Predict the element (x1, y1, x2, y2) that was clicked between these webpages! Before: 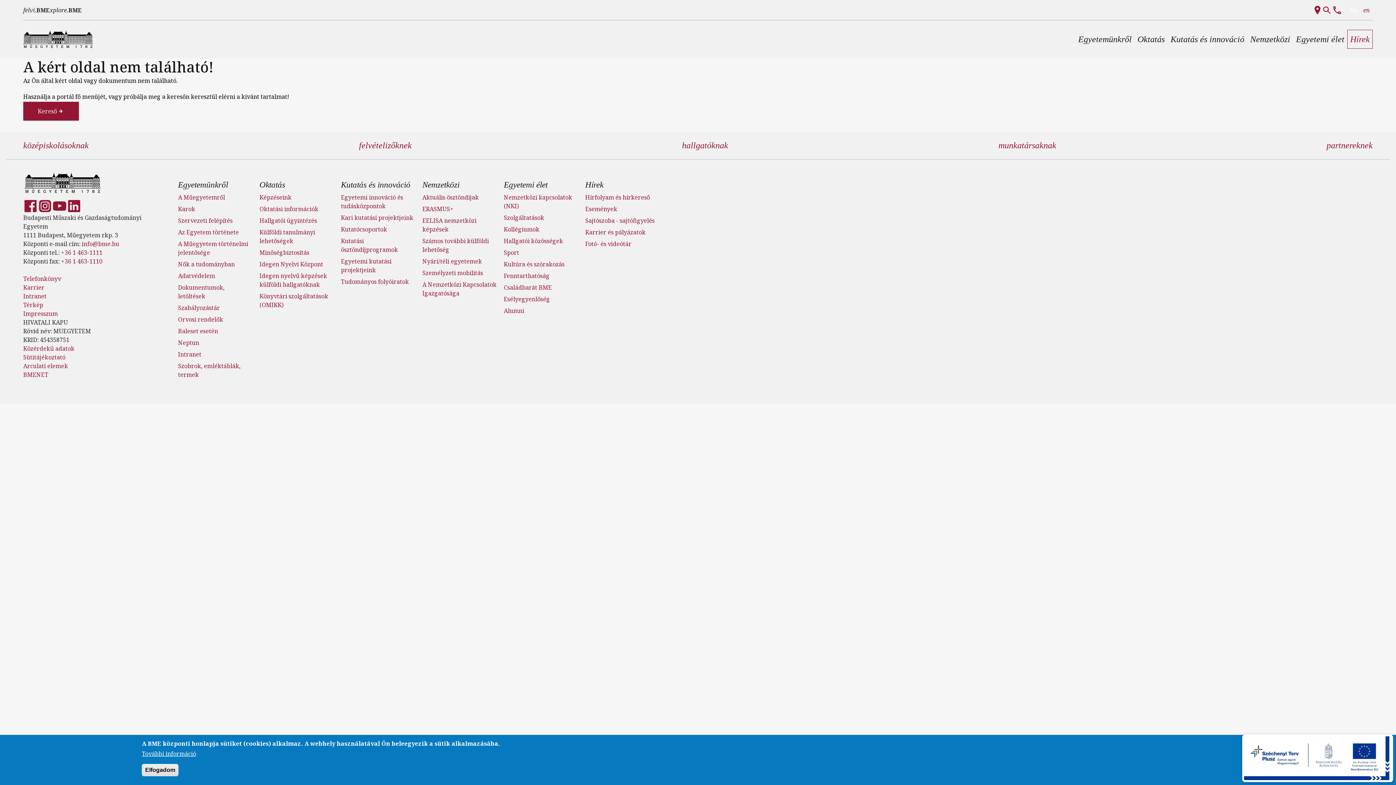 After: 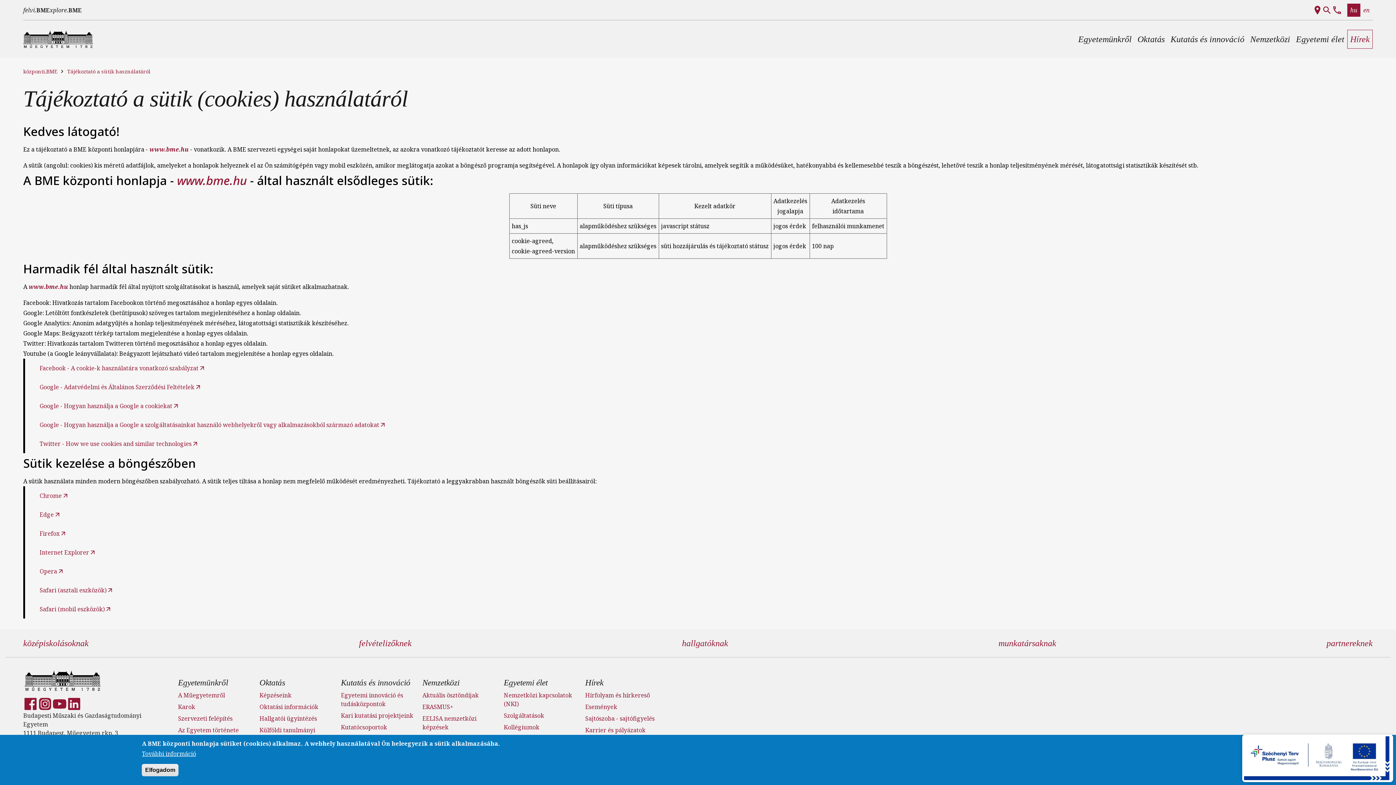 Action: bbox: (23, 353, 65, 361) label: Sütitájékoztató